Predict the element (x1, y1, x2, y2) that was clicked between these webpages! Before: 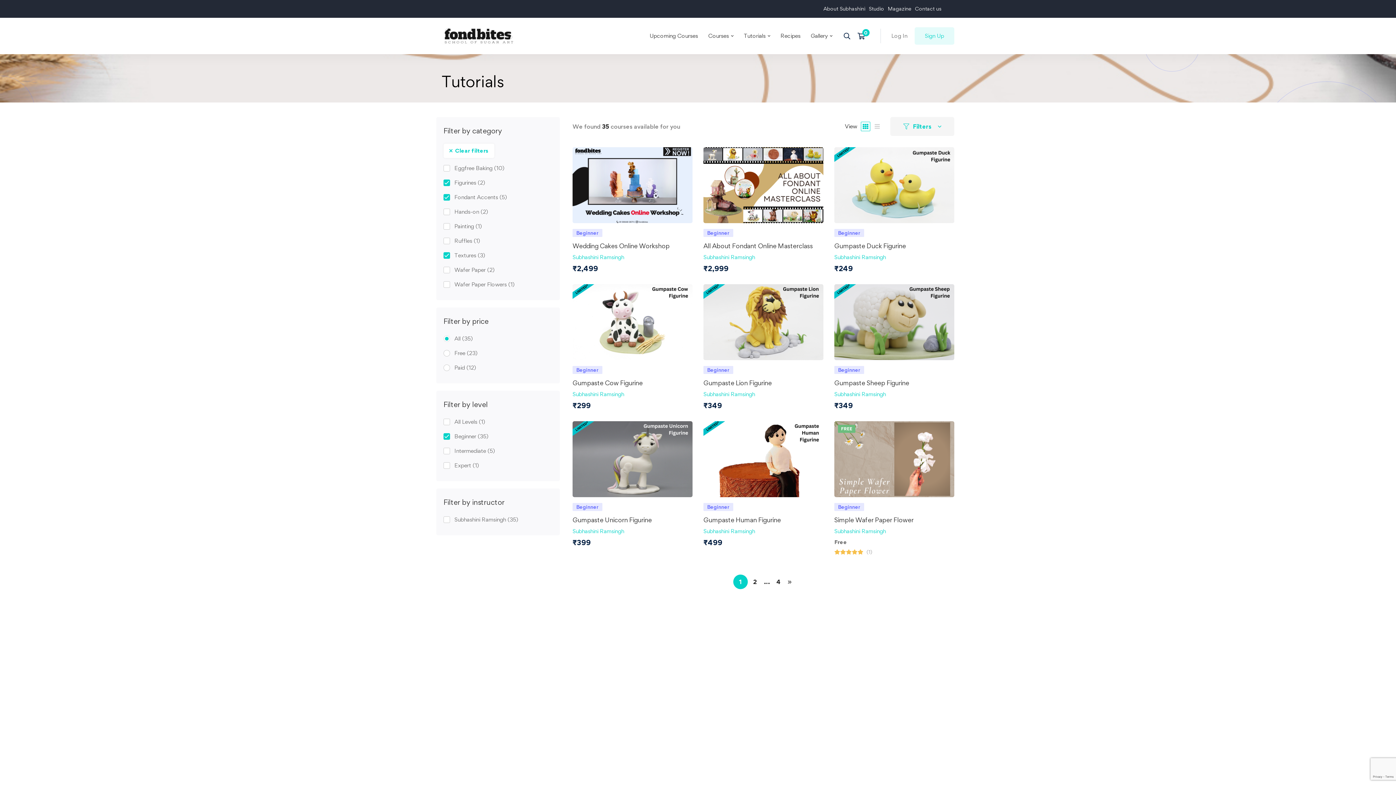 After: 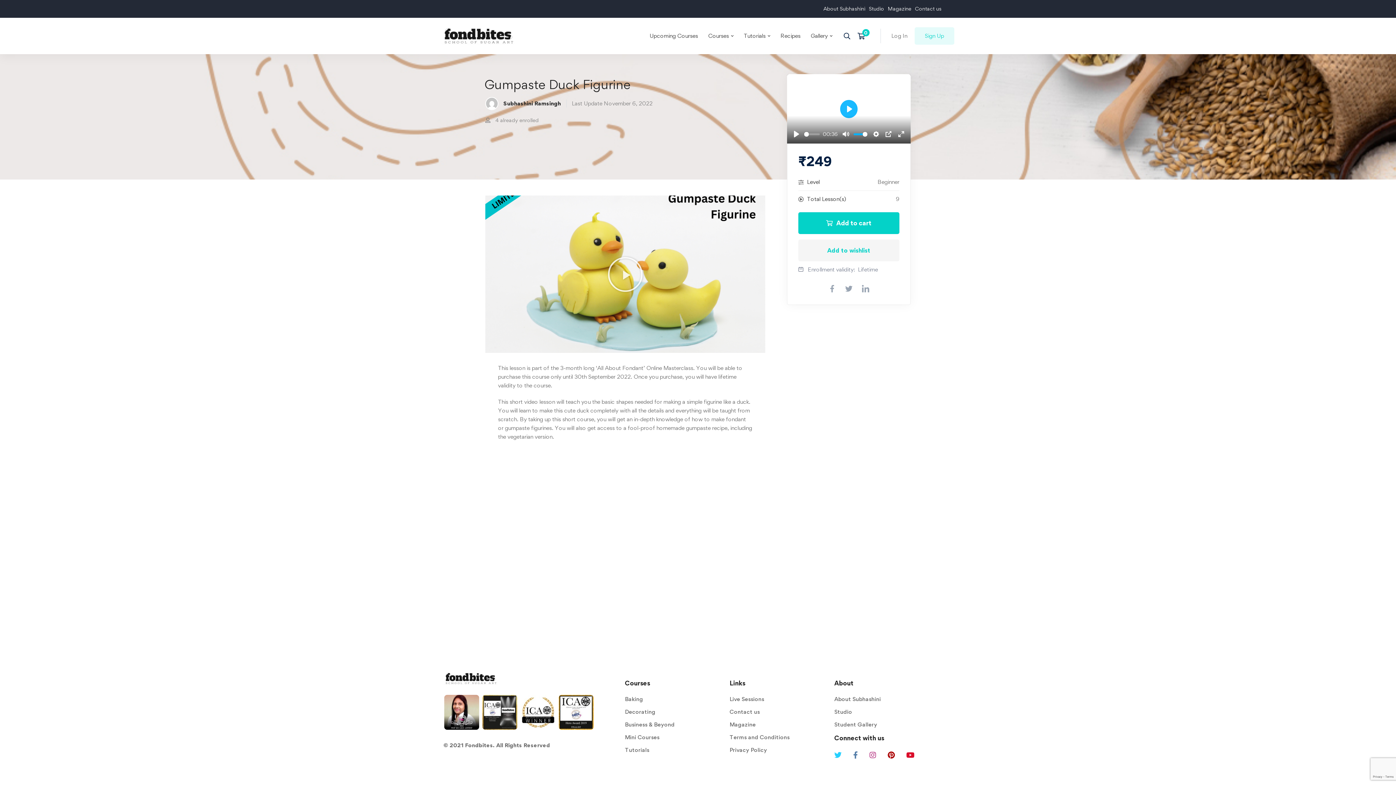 Action: bbox: (834, 242, 906, 249) label: Gumpaste Duck Figurine